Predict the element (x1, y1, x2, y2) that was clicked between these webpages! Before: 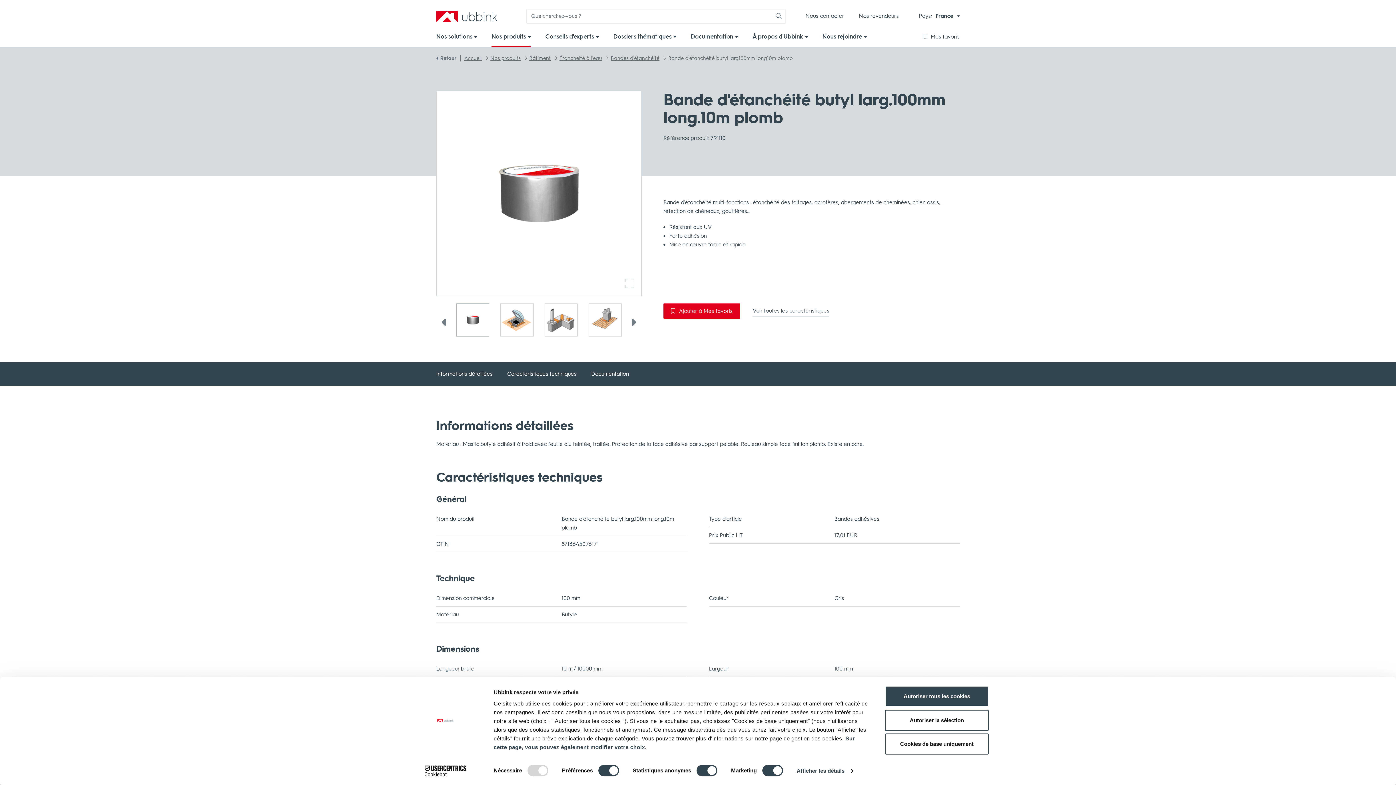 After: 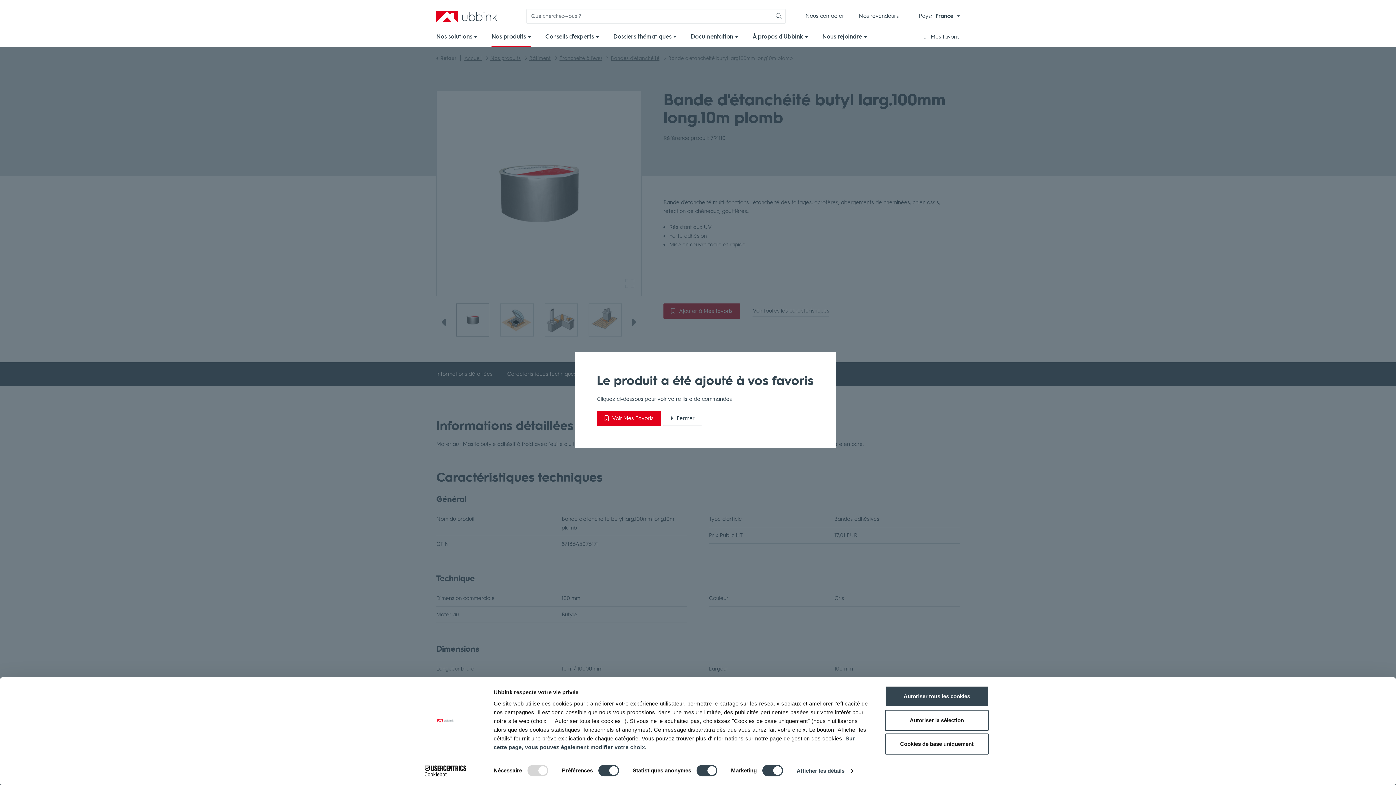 Action: bbox: (663, 303, 740, 318) label: Ajouter à Mes favoris